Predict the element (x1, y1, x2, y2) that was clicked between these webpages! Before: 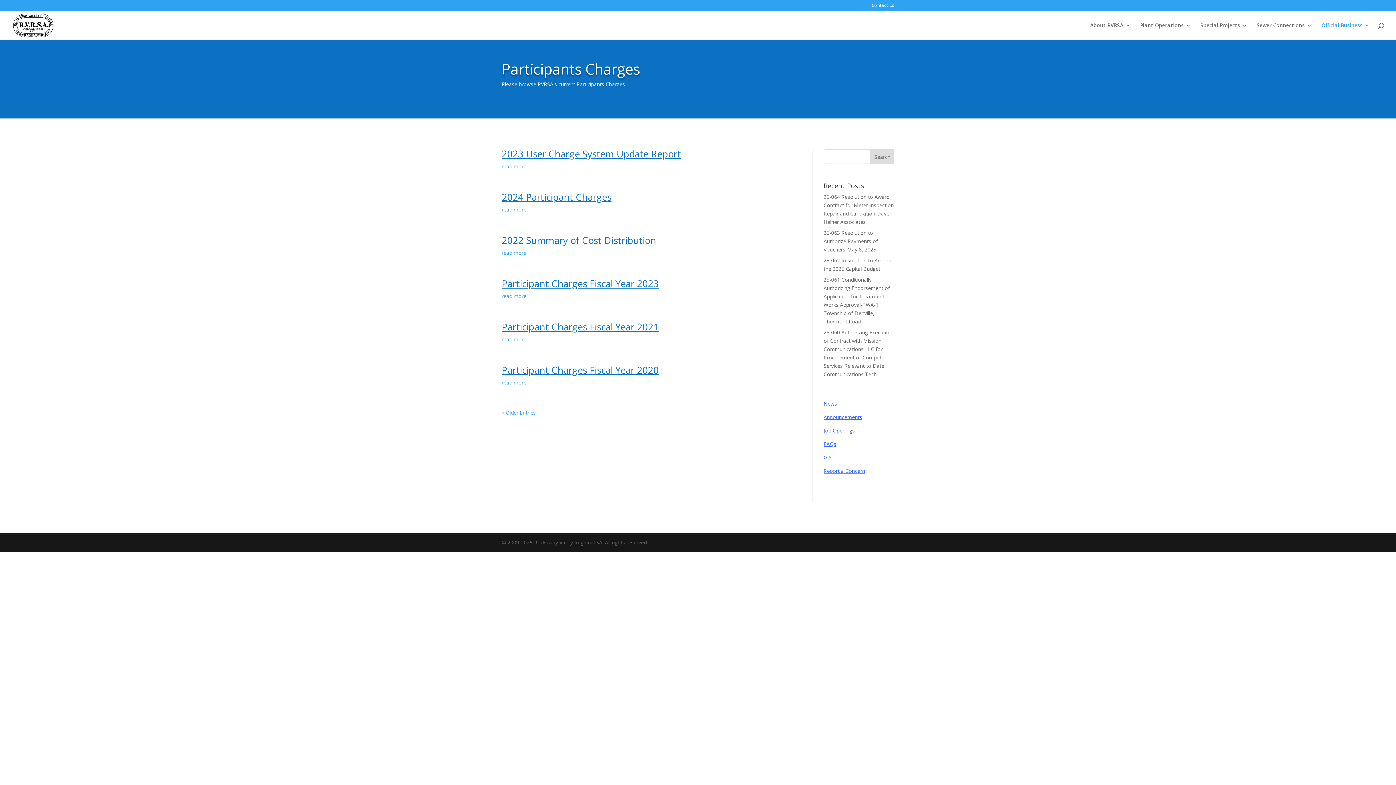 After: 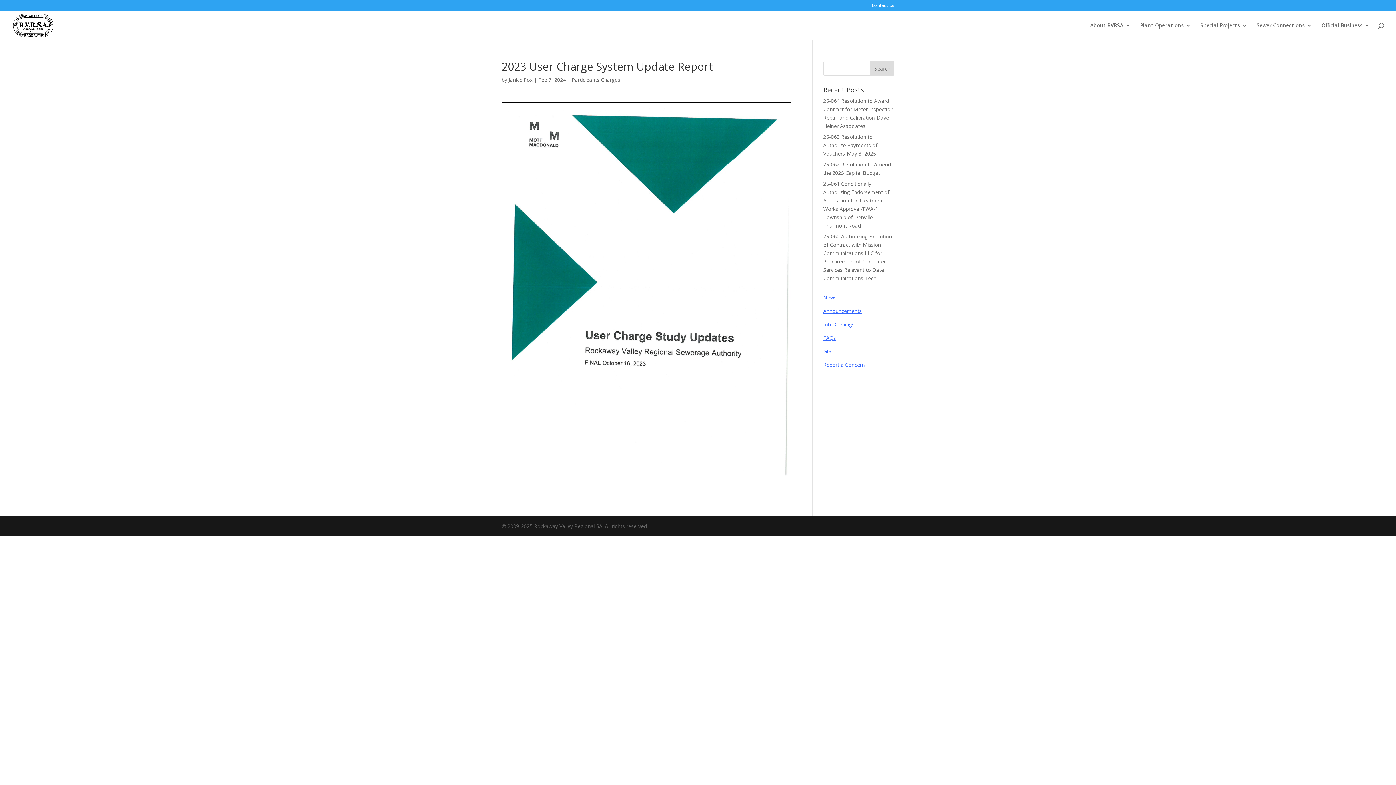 Action: bbox: (501, 147, 681, 160) label: 2023 User Charge System Update Report